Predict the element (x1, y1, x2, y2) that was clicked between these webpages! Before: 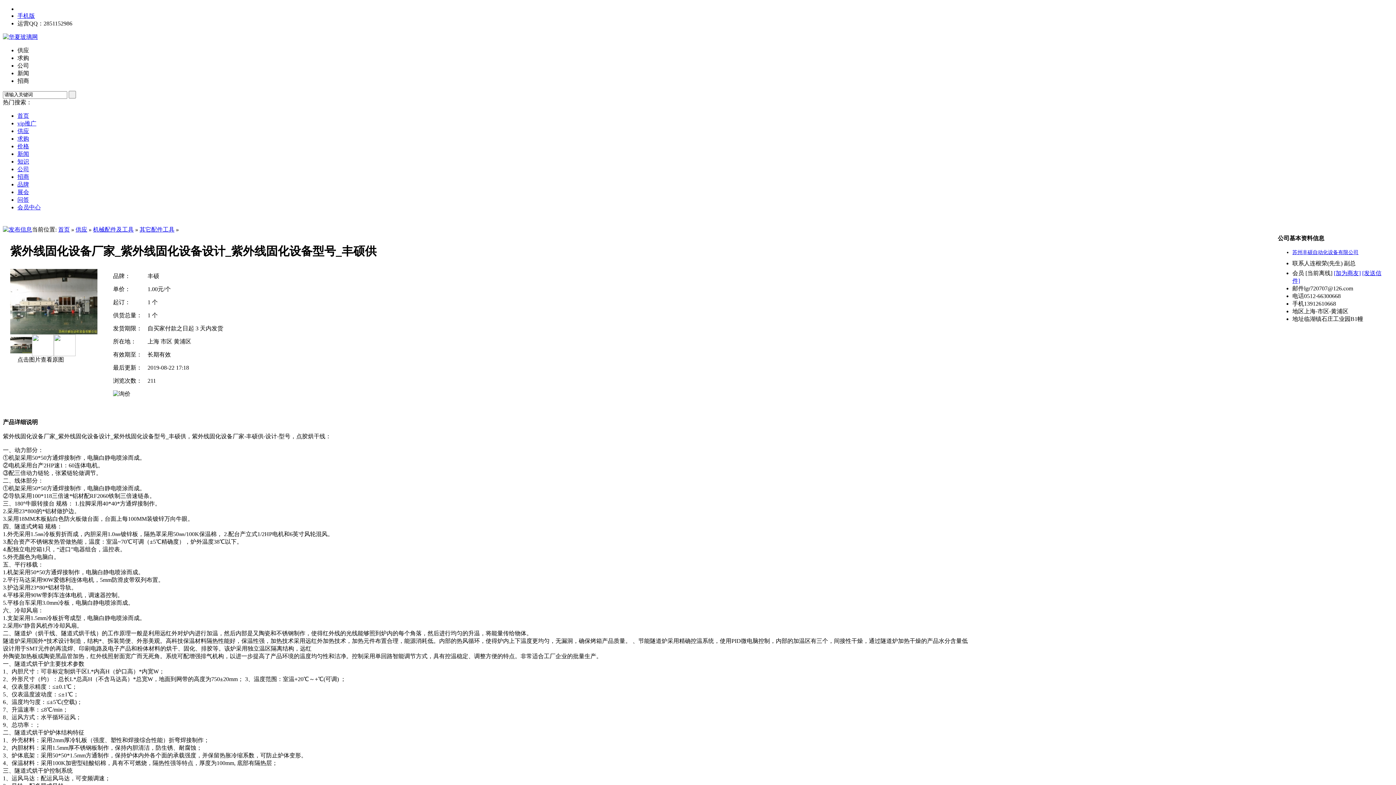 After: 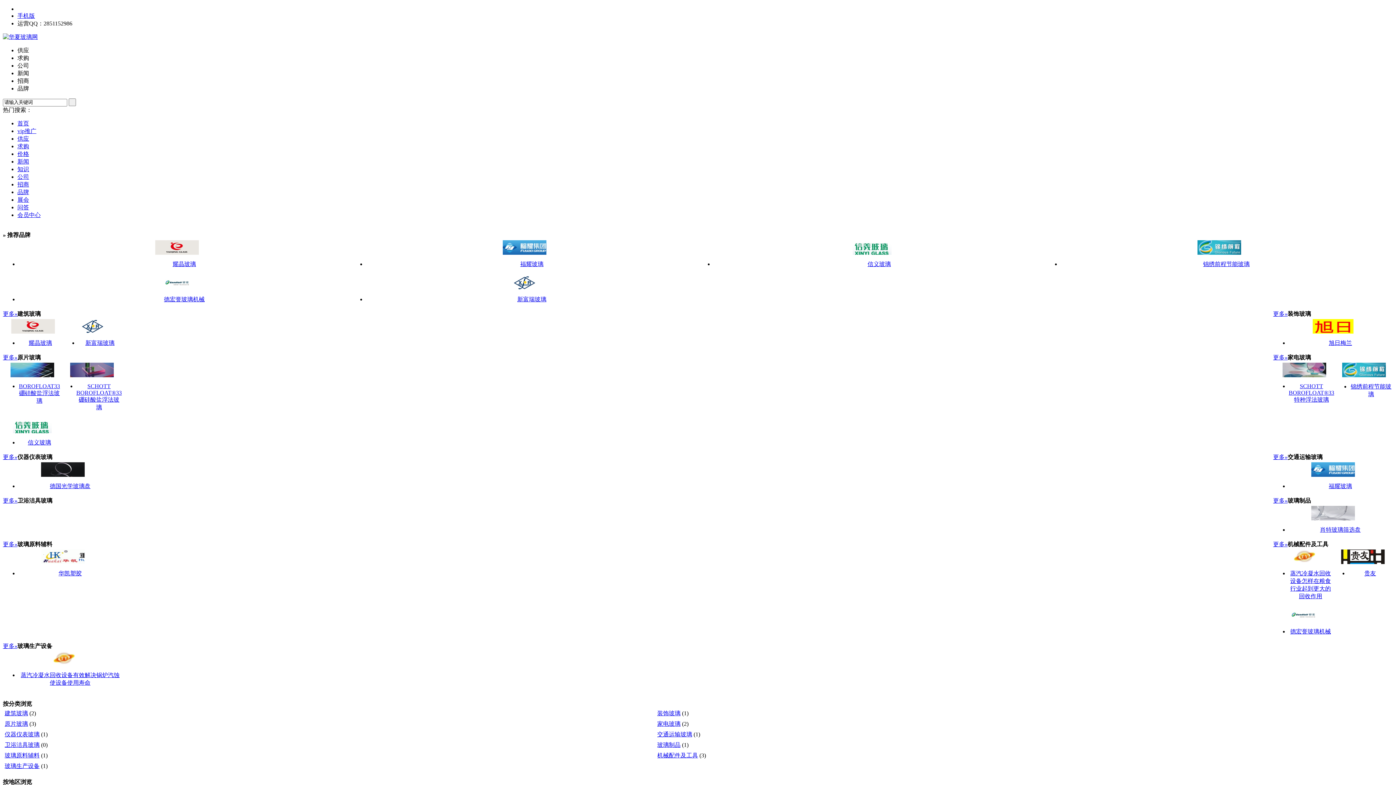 Action: bbox: (17, 181, 29, 187) label: 品牌